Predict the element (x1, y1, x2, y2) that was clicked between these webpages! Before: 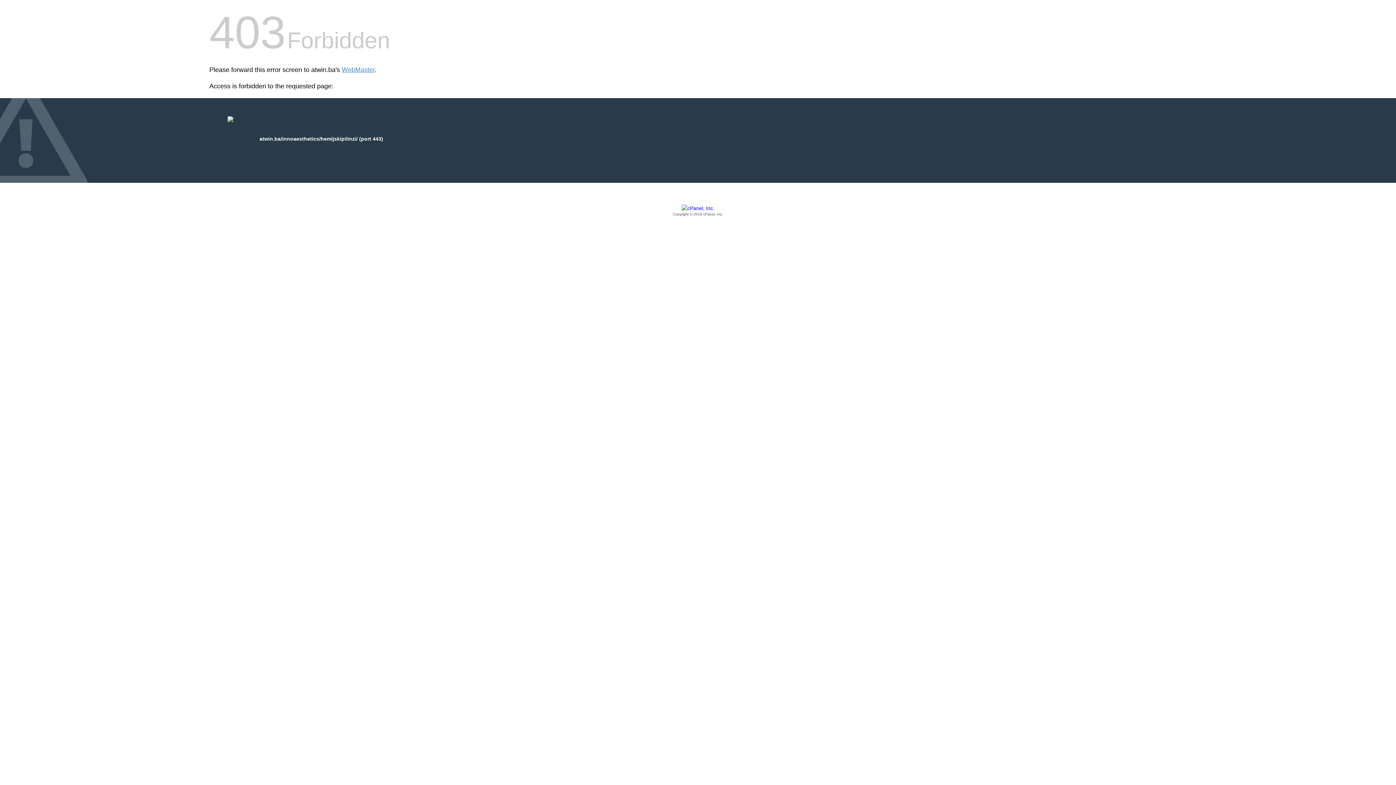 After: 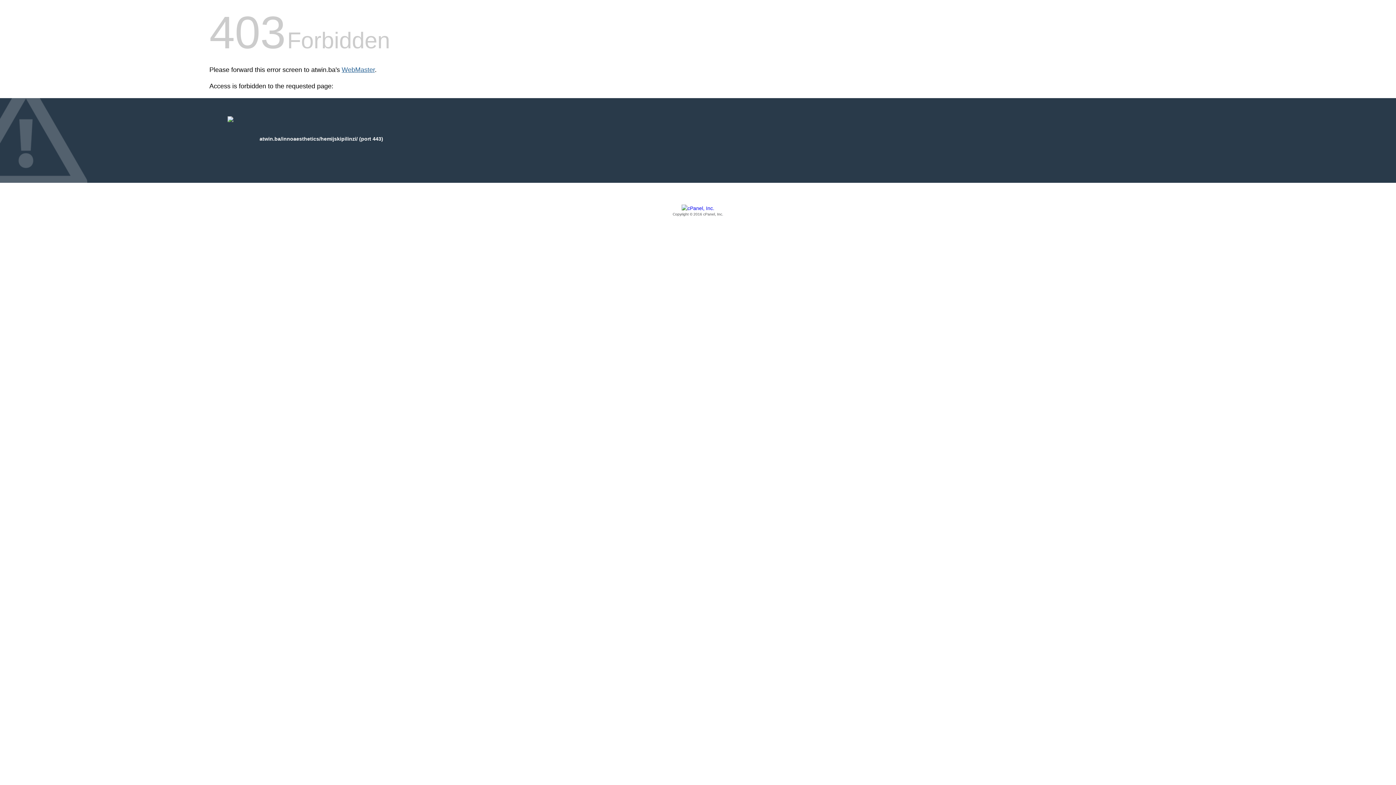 Action: bbox: (341, 66, 374, 73) label: WebMaster